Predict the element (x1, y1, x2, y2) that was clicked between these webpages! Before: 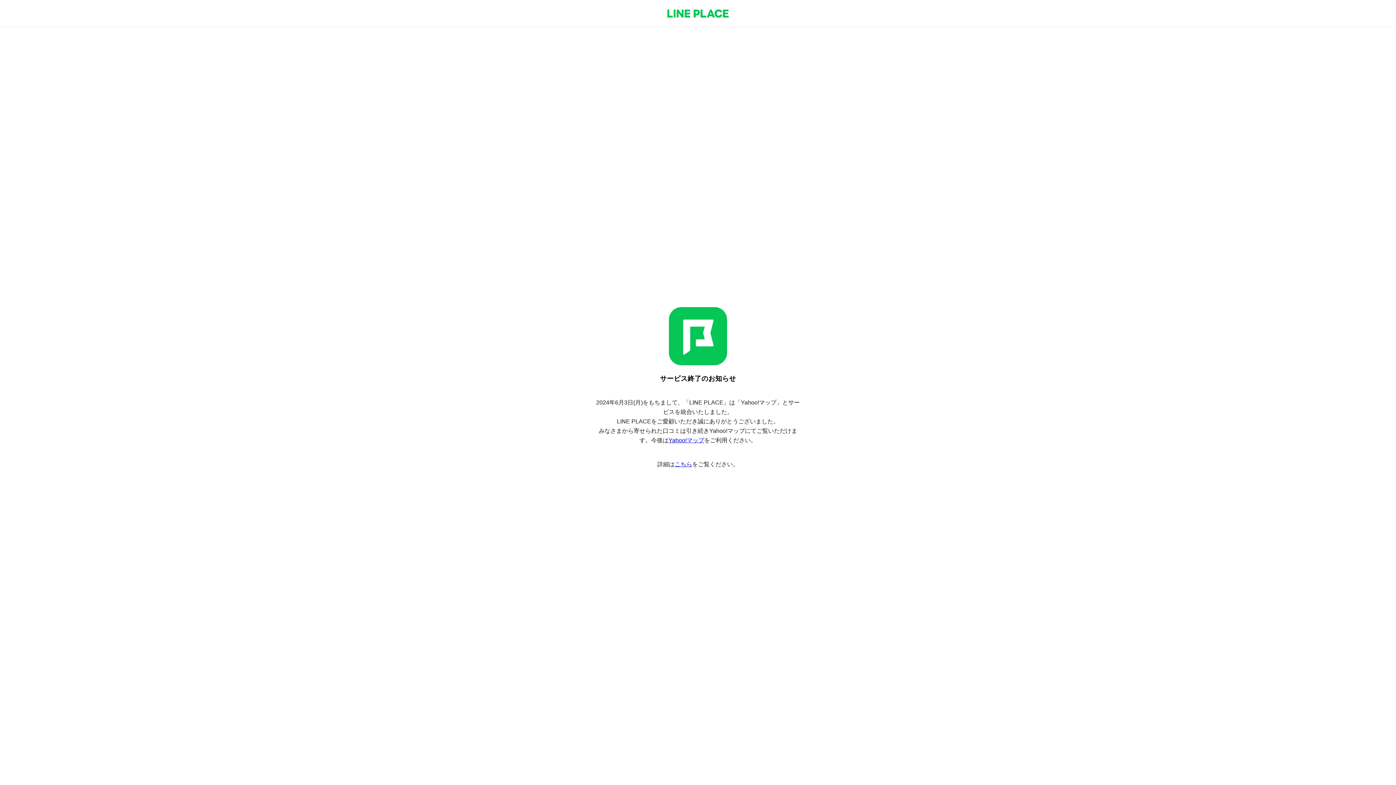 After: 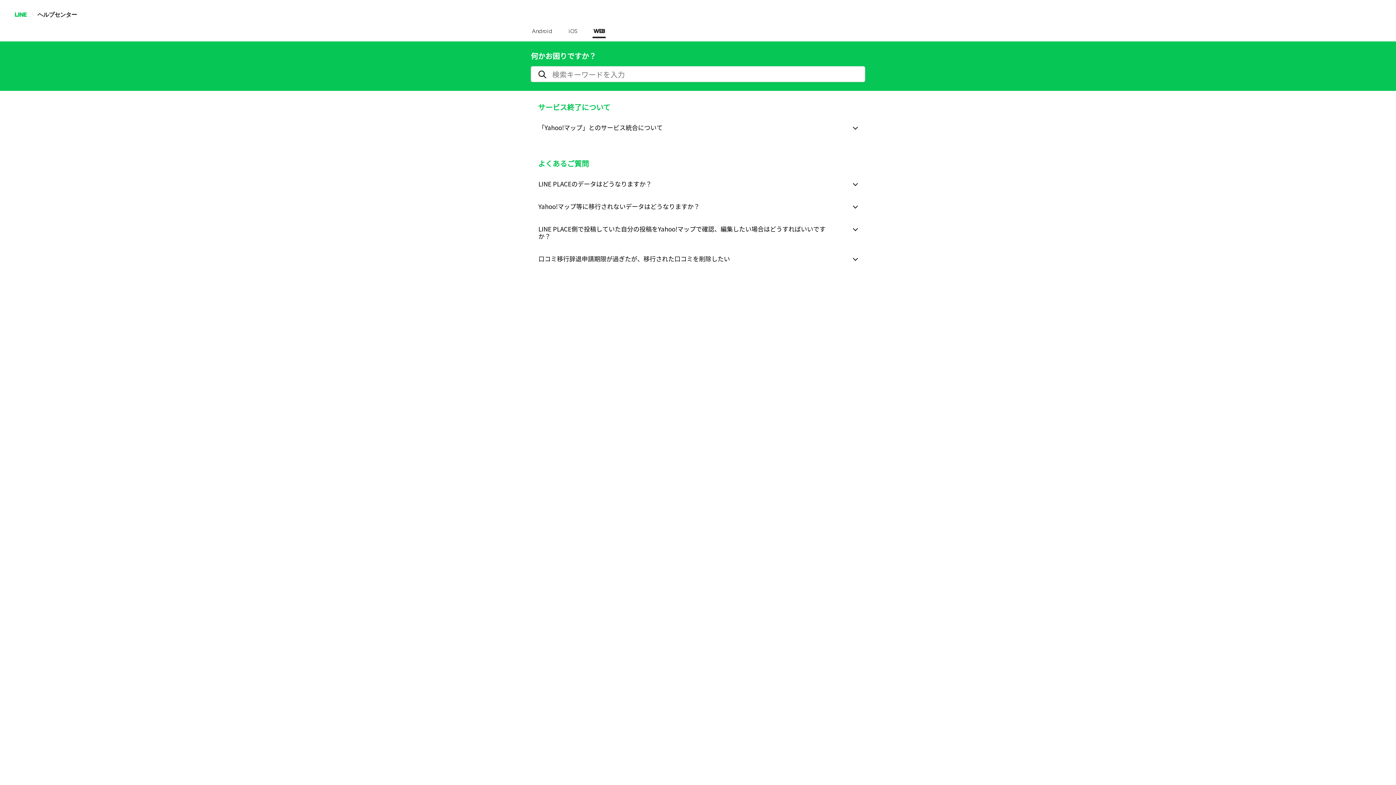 Action: label: こちら bbox: (674, 461, 692, 467)